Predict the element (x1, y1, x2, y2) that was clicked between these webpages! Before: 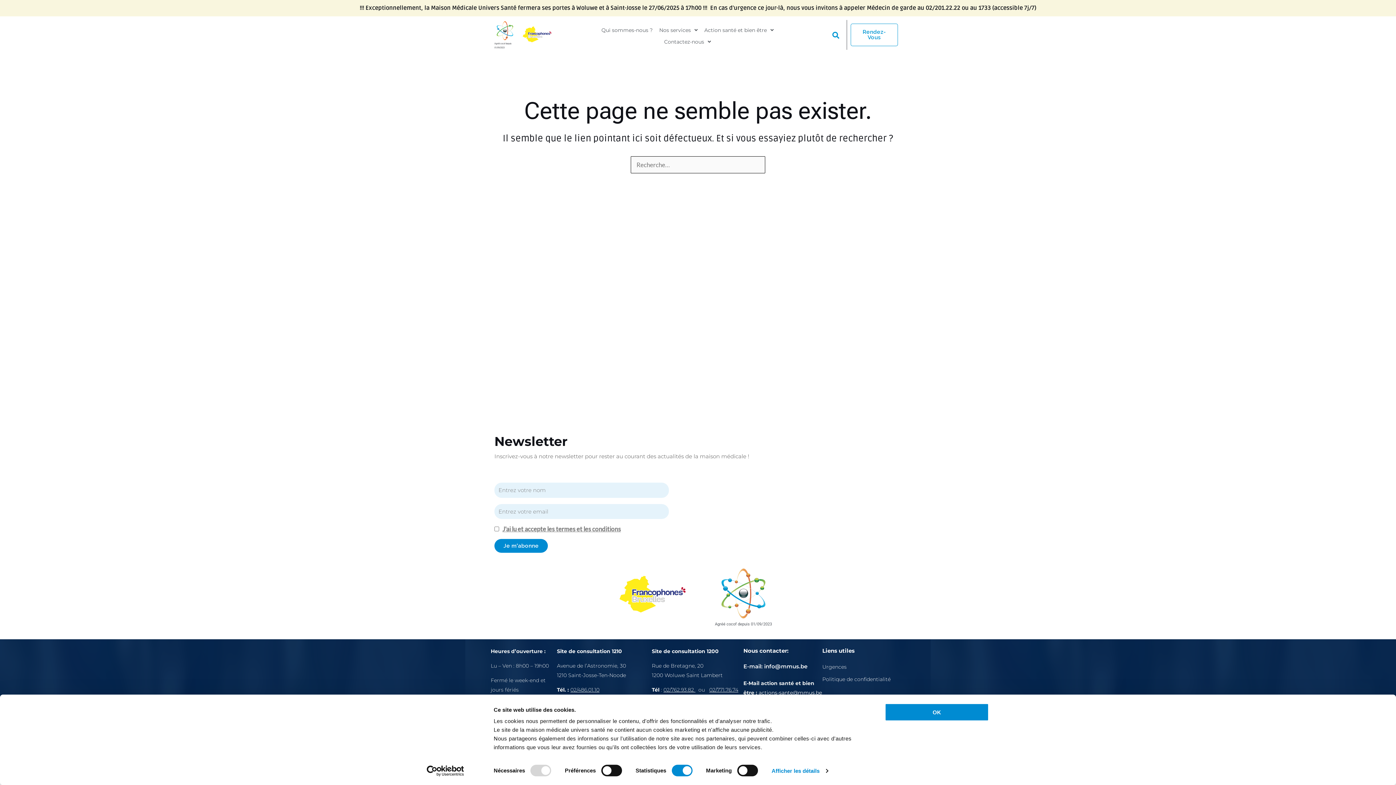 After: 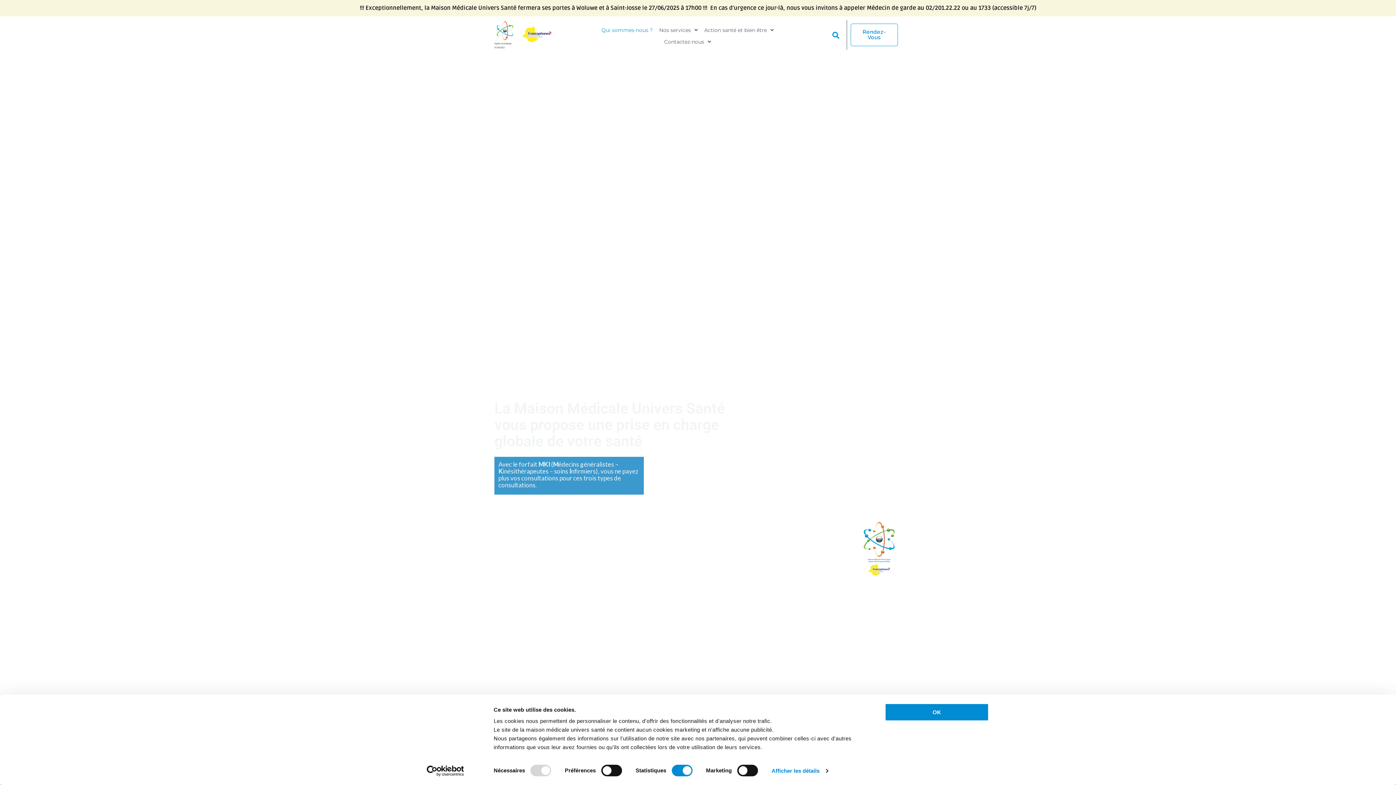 Action: bbox: (494, 20, 515, 41)